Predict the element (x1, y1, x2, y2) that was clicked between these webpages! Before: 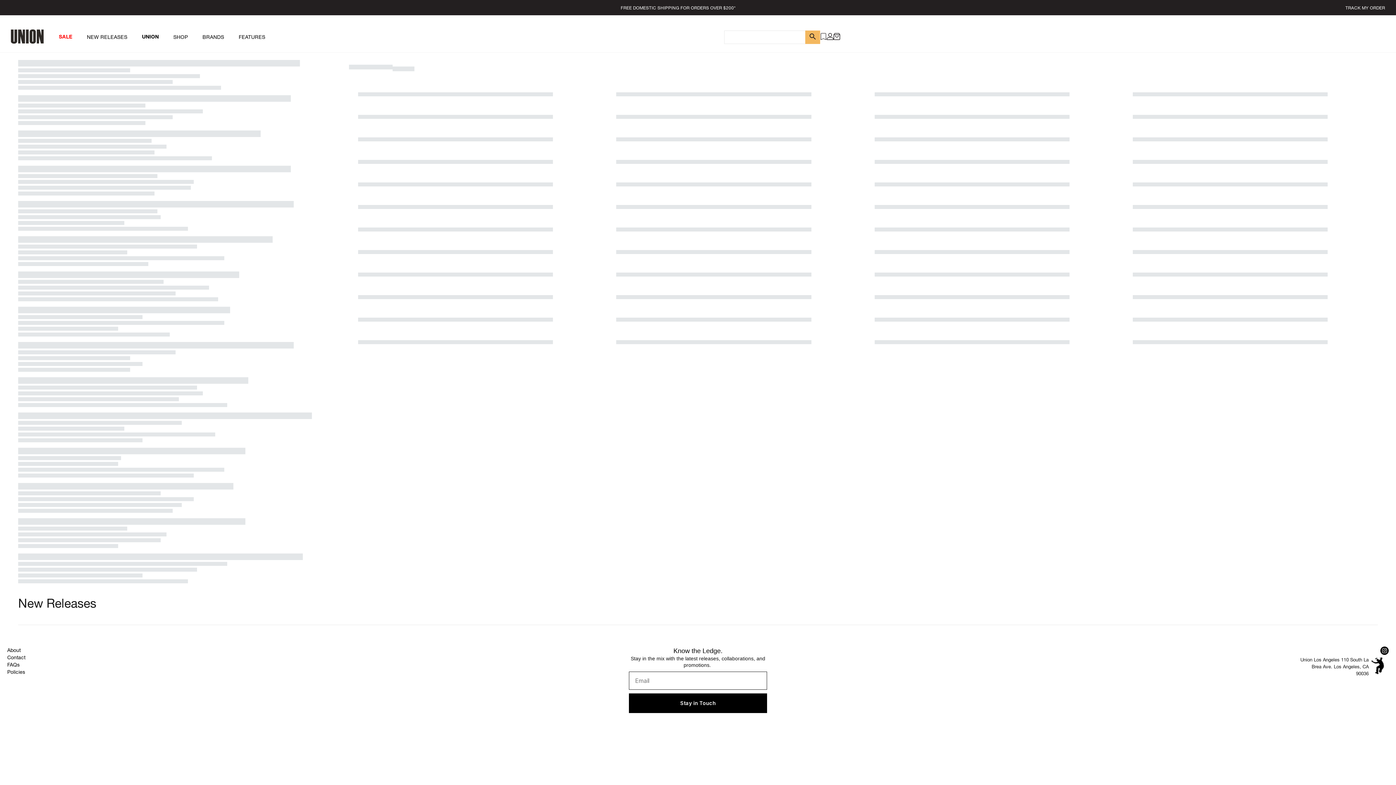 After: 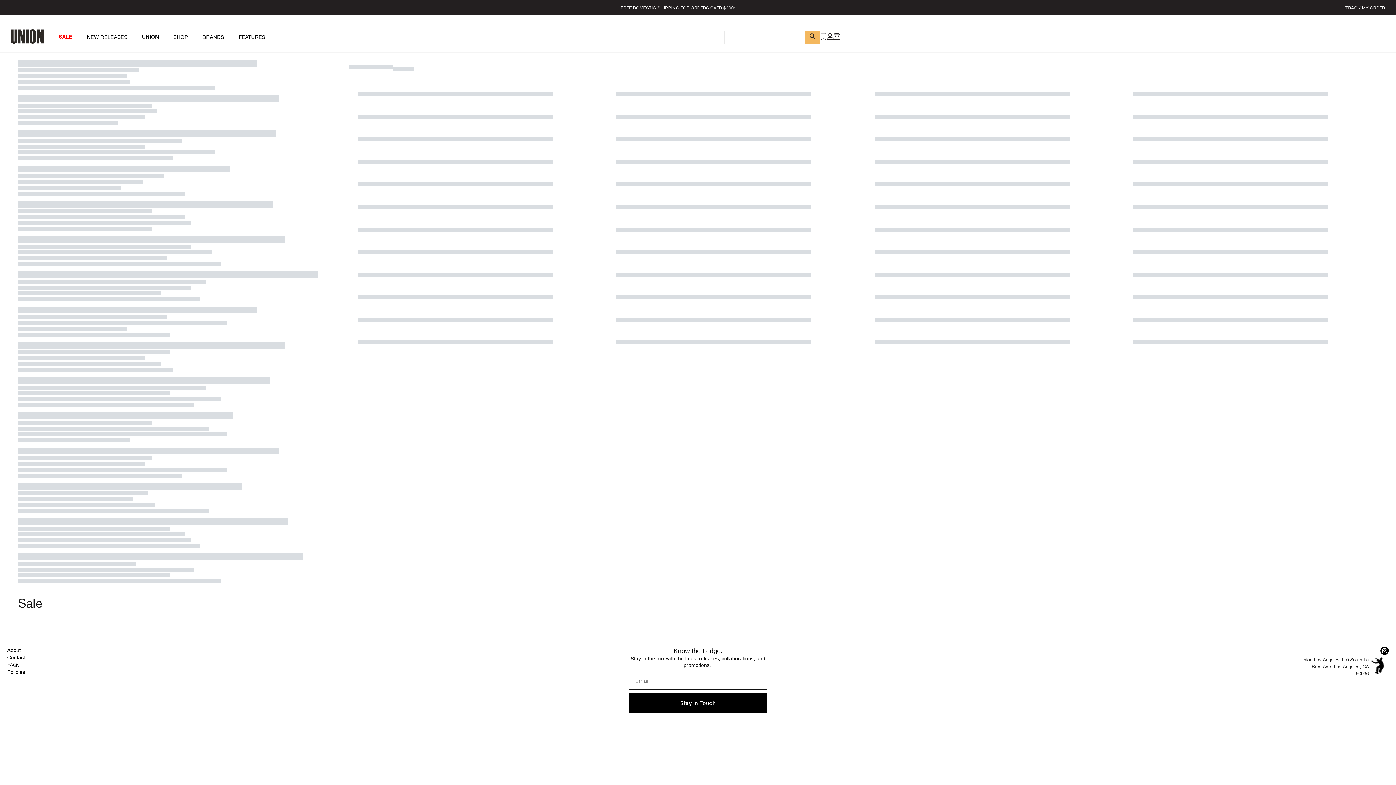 Action: label: FREE DOMESTIC SHIPPING FOR ORDERS OVER $200* bbox: (620, 5, 735, 10)